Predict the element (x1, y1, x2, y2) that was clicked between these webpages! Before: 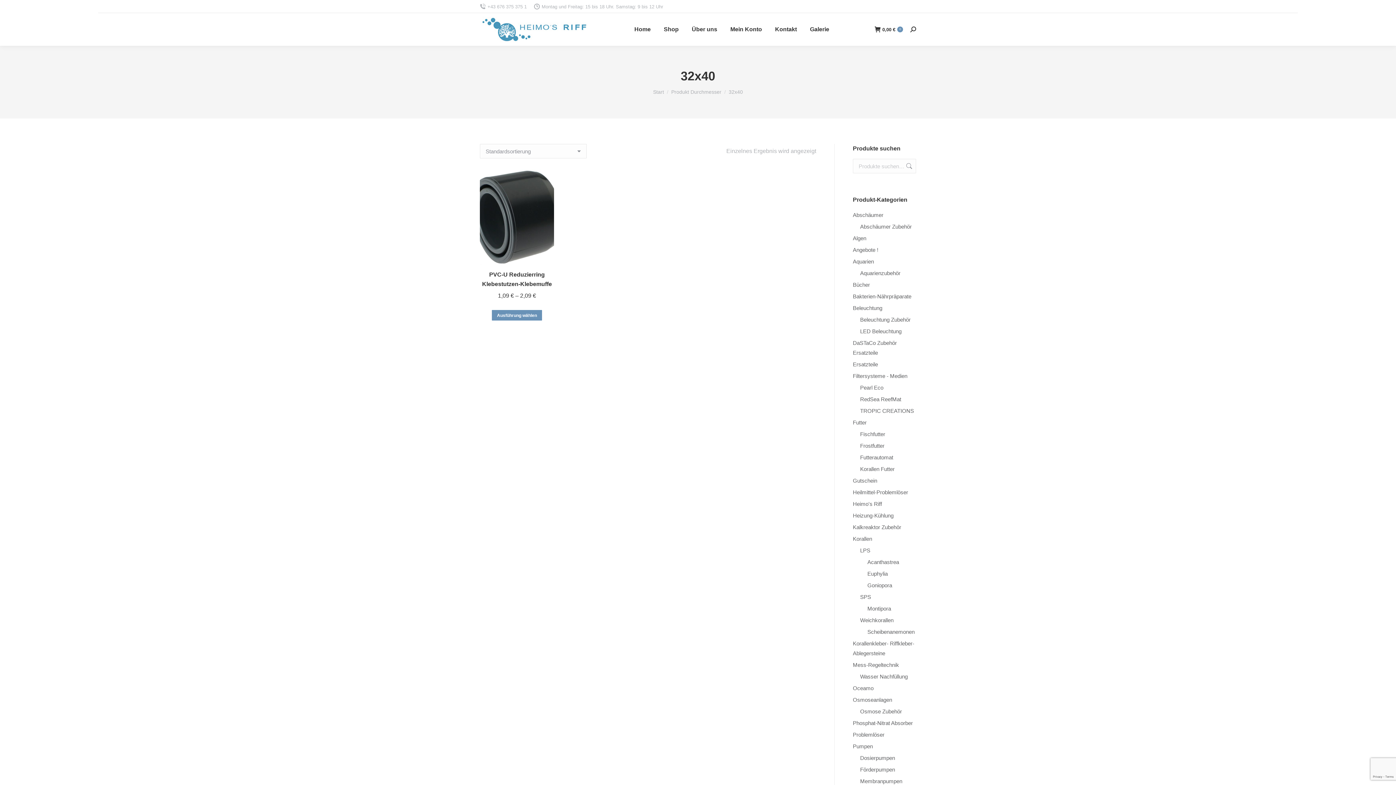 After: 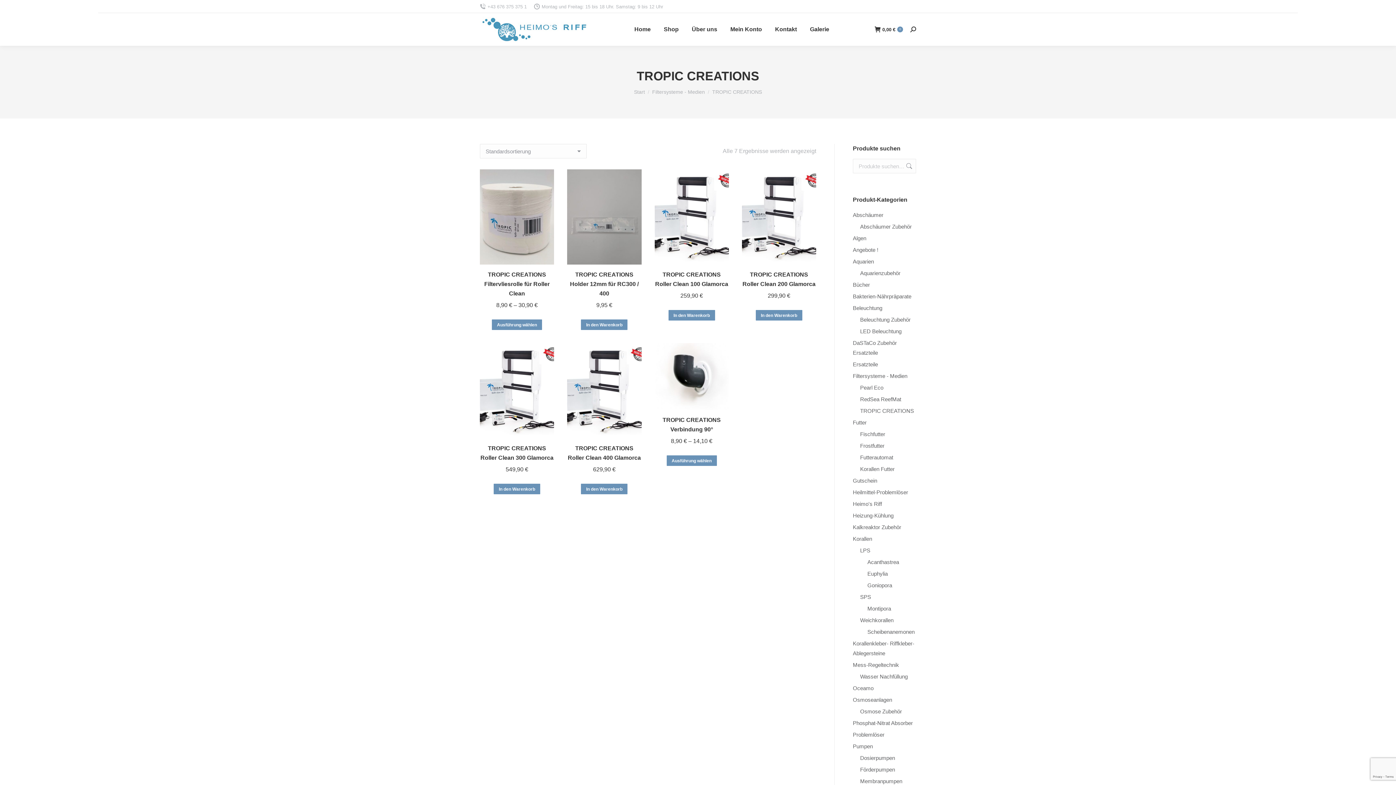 Action: label: TROPIC CREATIONS bbox: (860, 406, 914, 416)